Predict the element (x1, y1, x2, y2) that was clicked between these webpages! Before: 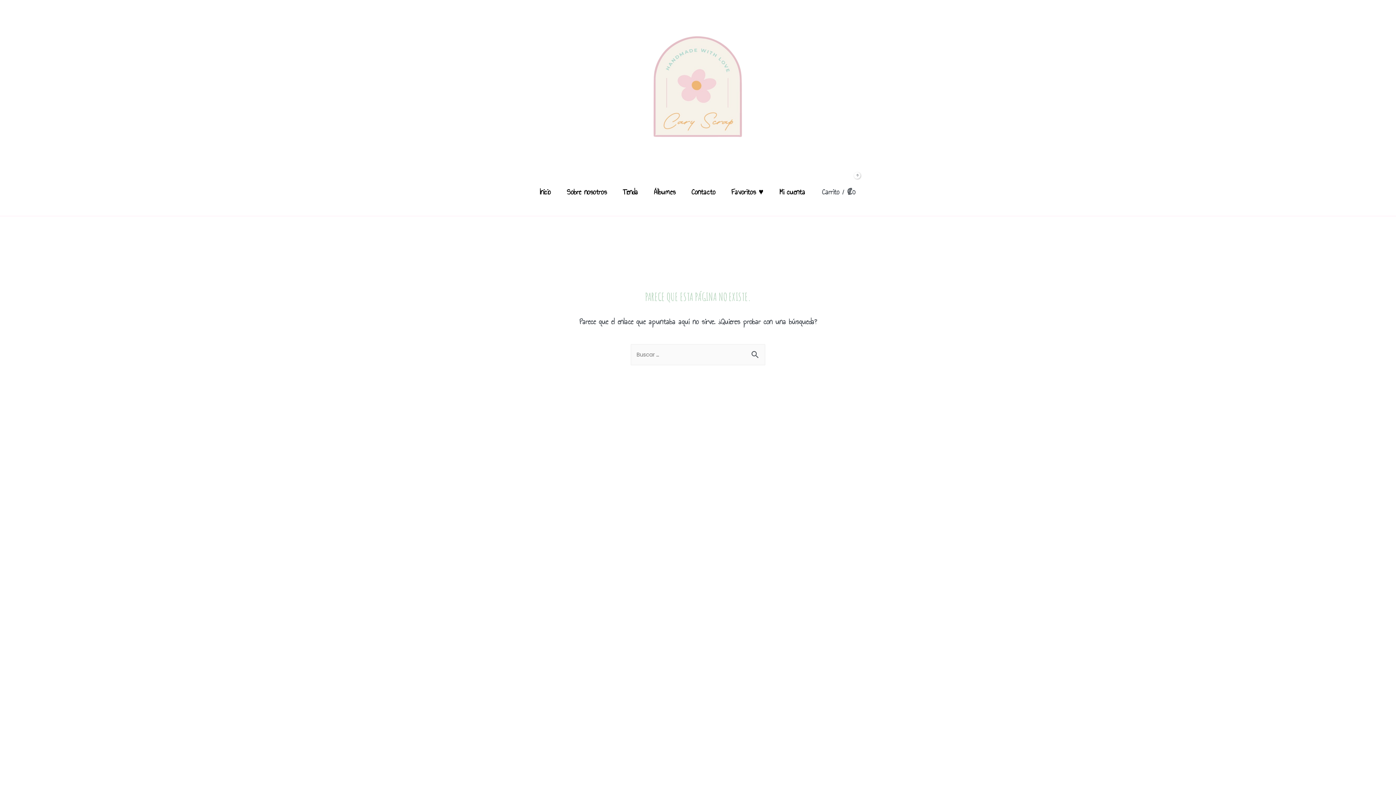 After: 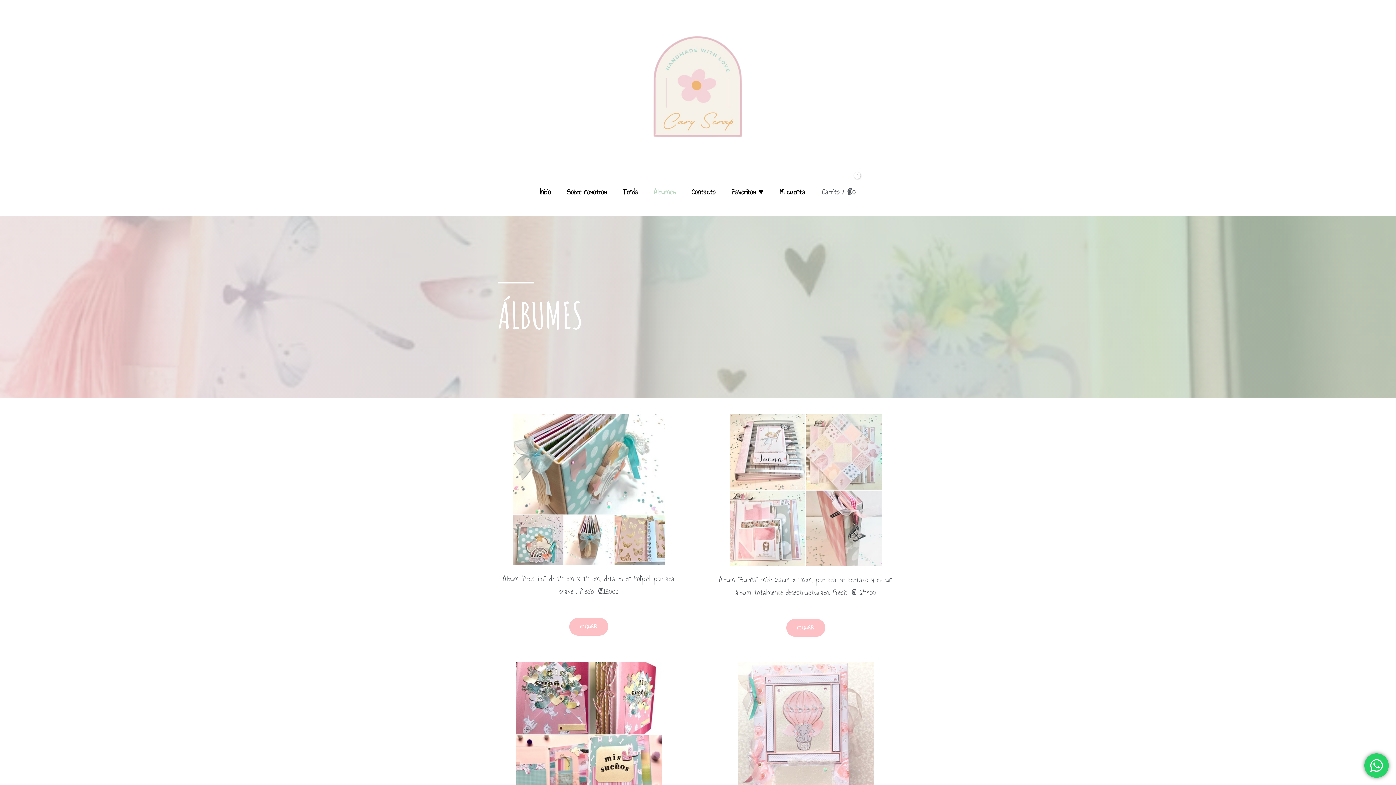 Action: label: Álbumes bbox: (646, 175, 683, 207)